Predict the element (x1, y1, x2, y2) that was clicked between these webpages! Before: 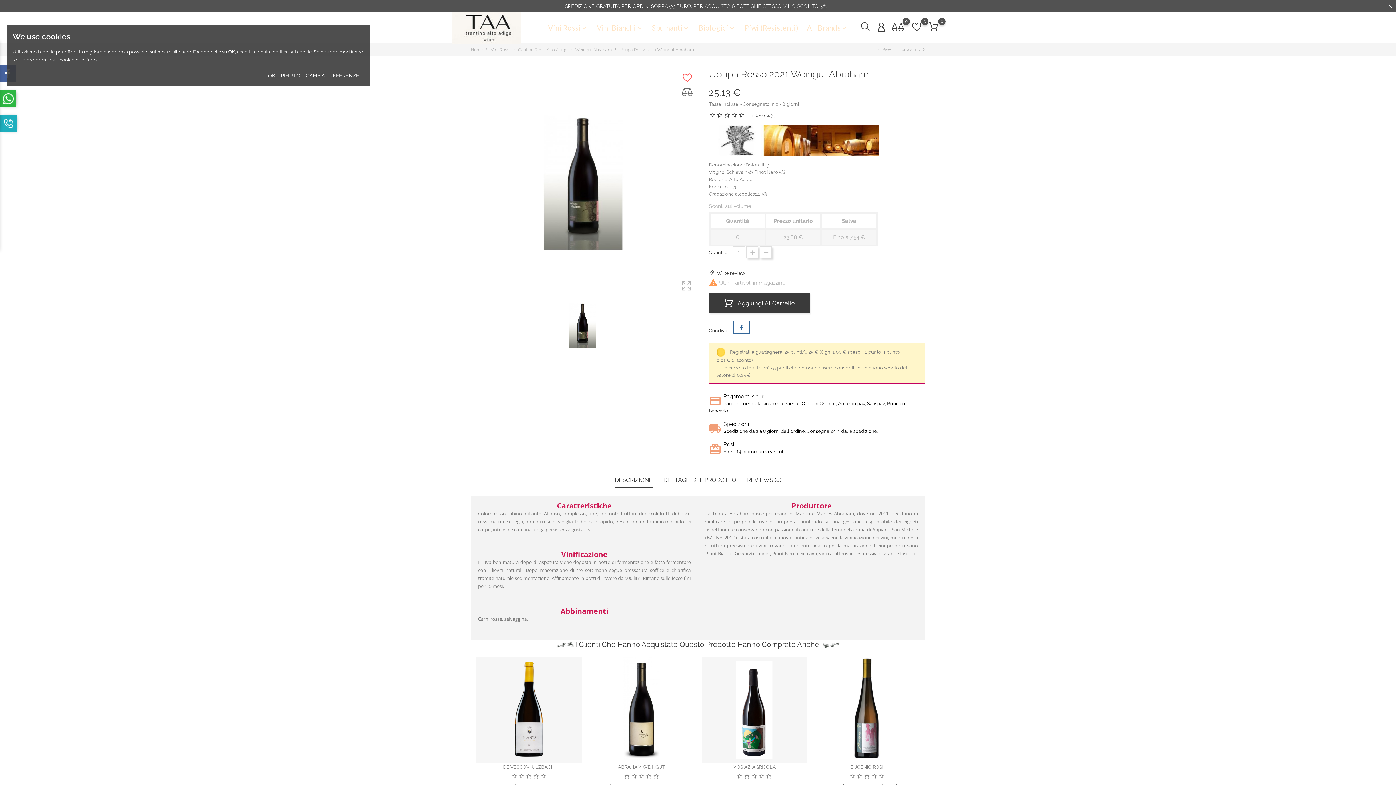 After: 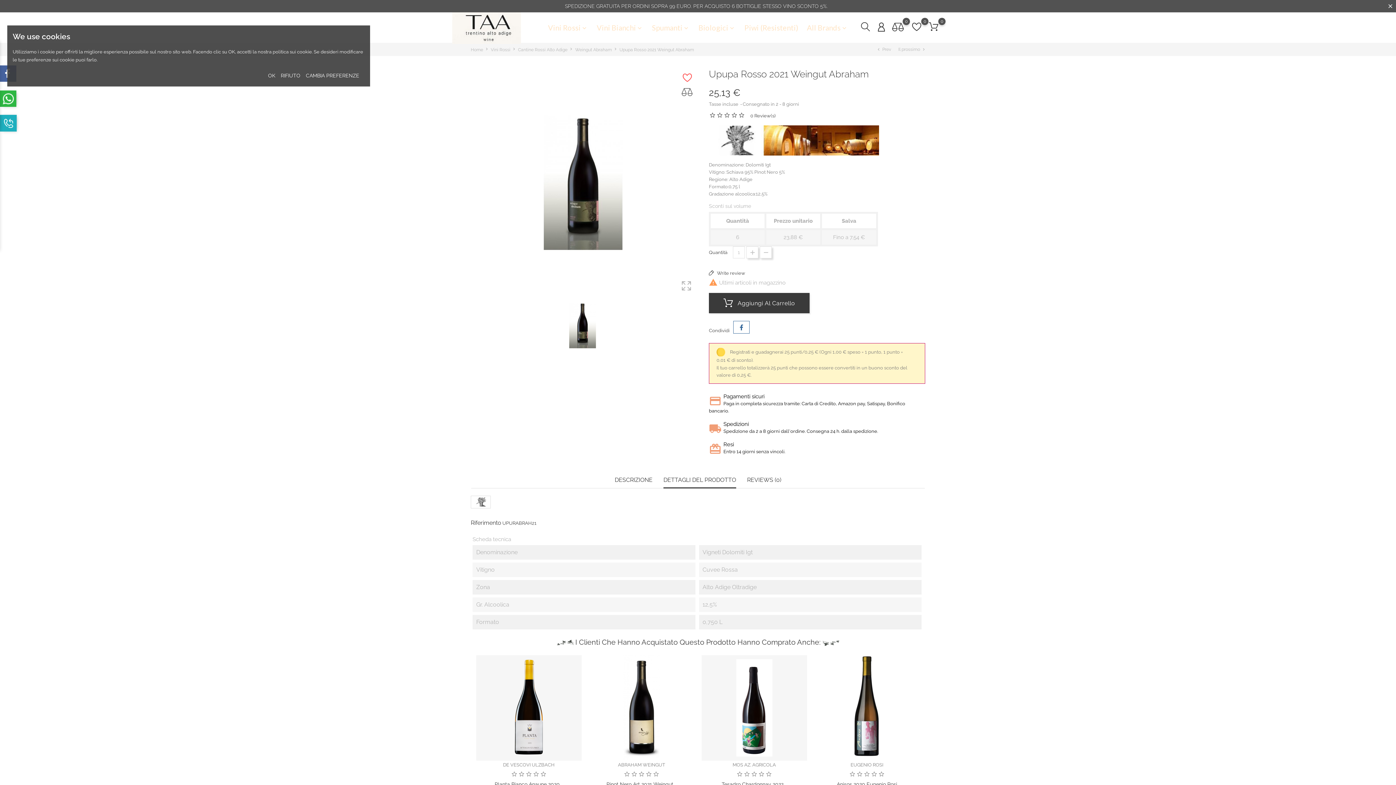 Action: label: DETTAGLI DEL PRODOTTO bbox: (663, 476, 736, 488)